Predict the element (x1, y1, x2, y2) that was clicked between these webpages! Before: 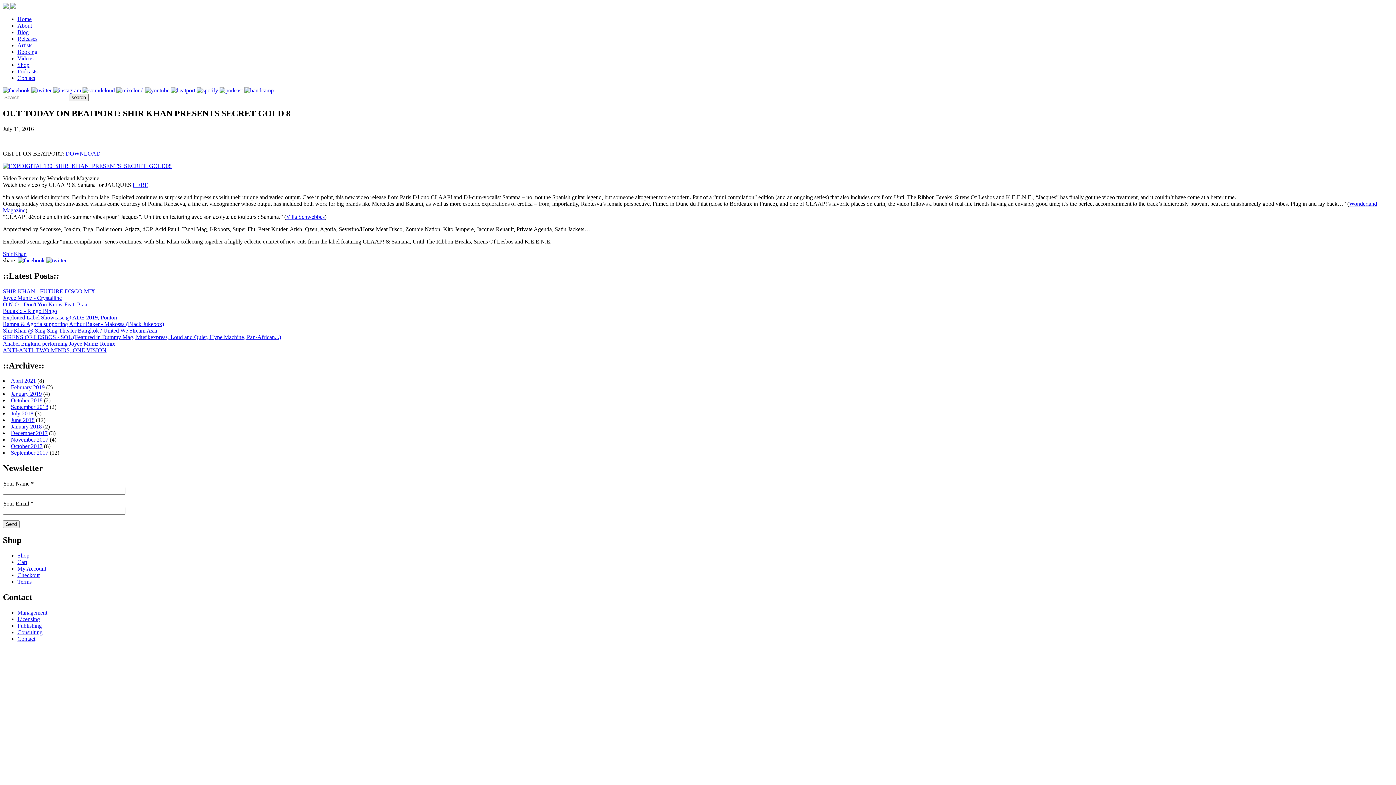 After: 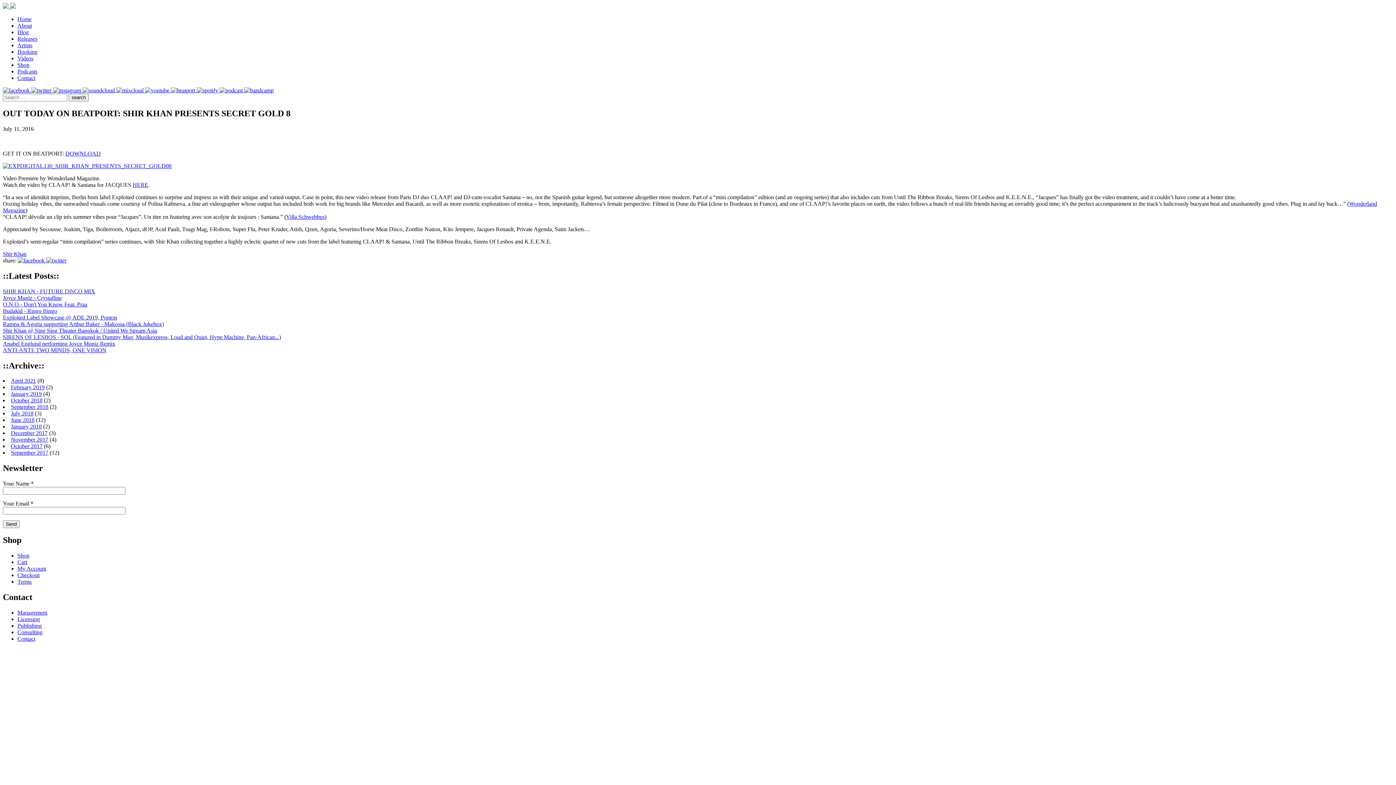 Action: bbox: (145, 87, 170, 93) label:  